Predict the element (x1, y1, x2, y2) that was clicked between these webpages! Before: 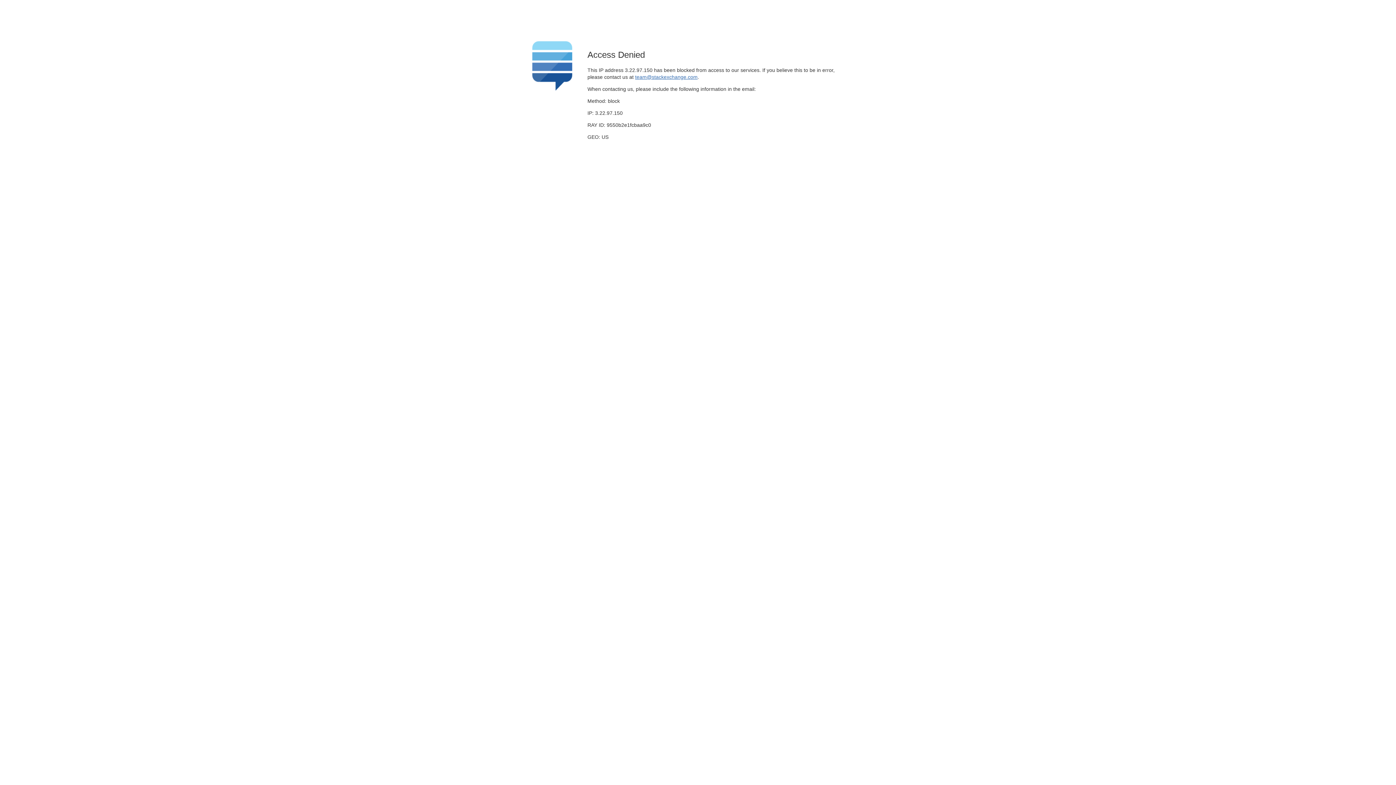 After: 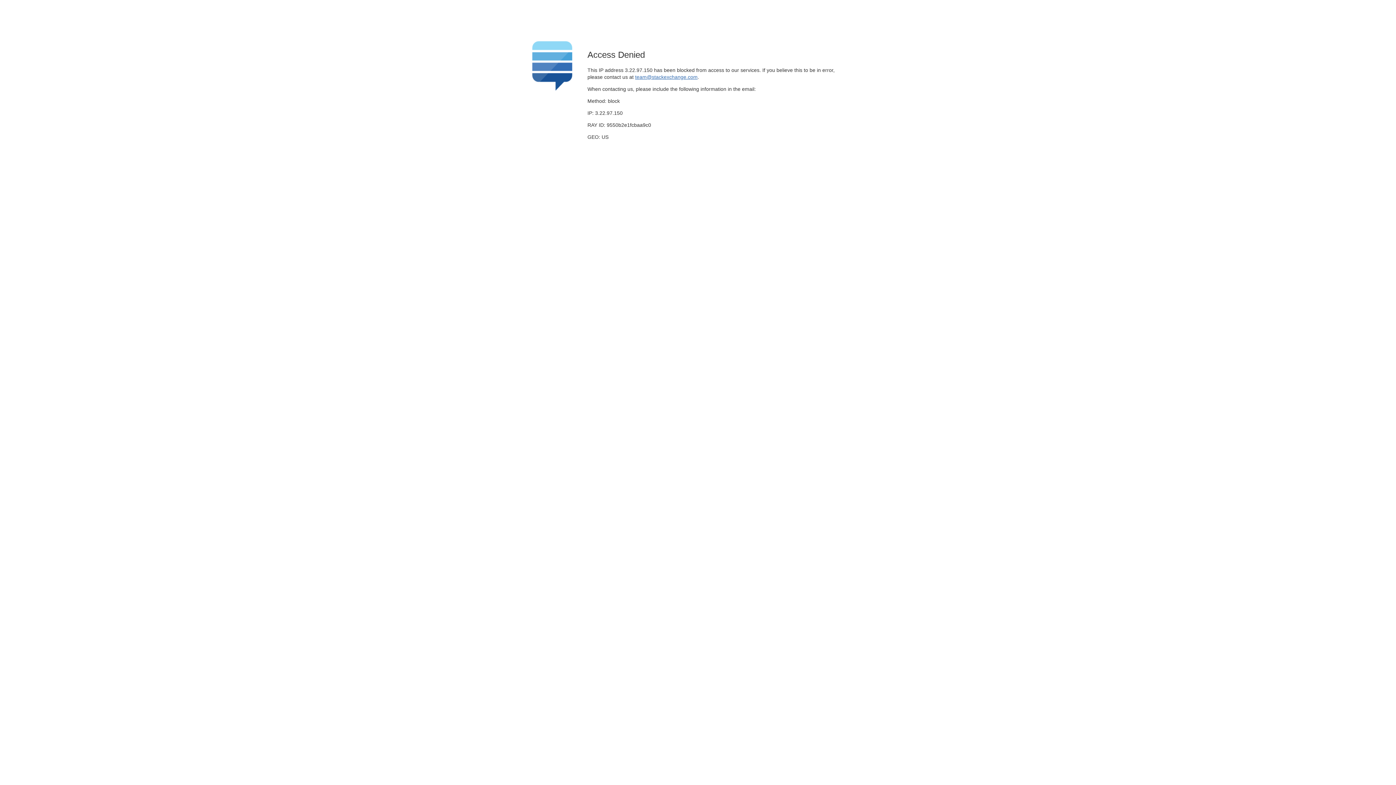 Action: label: team@stackexchange.com bbox: (635, 74, 697, 79)